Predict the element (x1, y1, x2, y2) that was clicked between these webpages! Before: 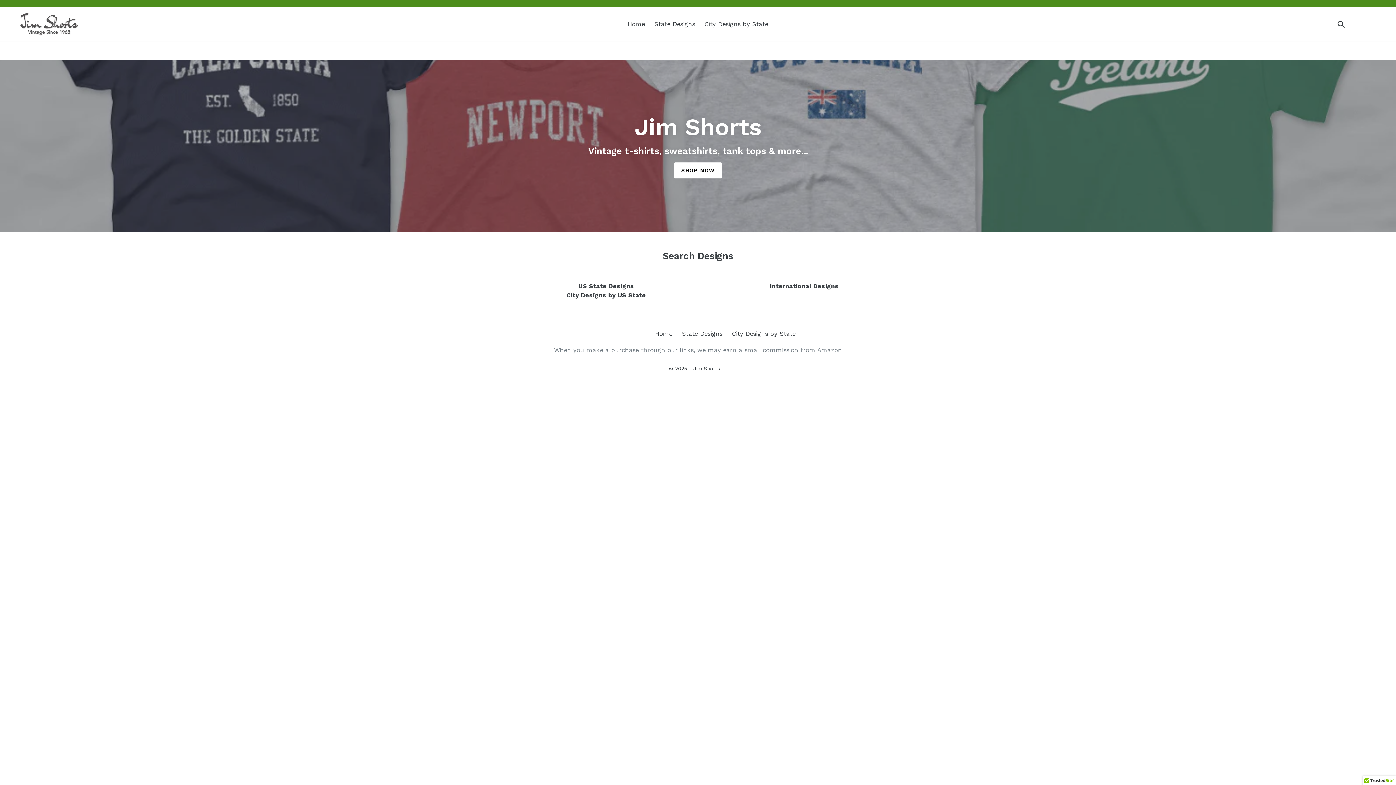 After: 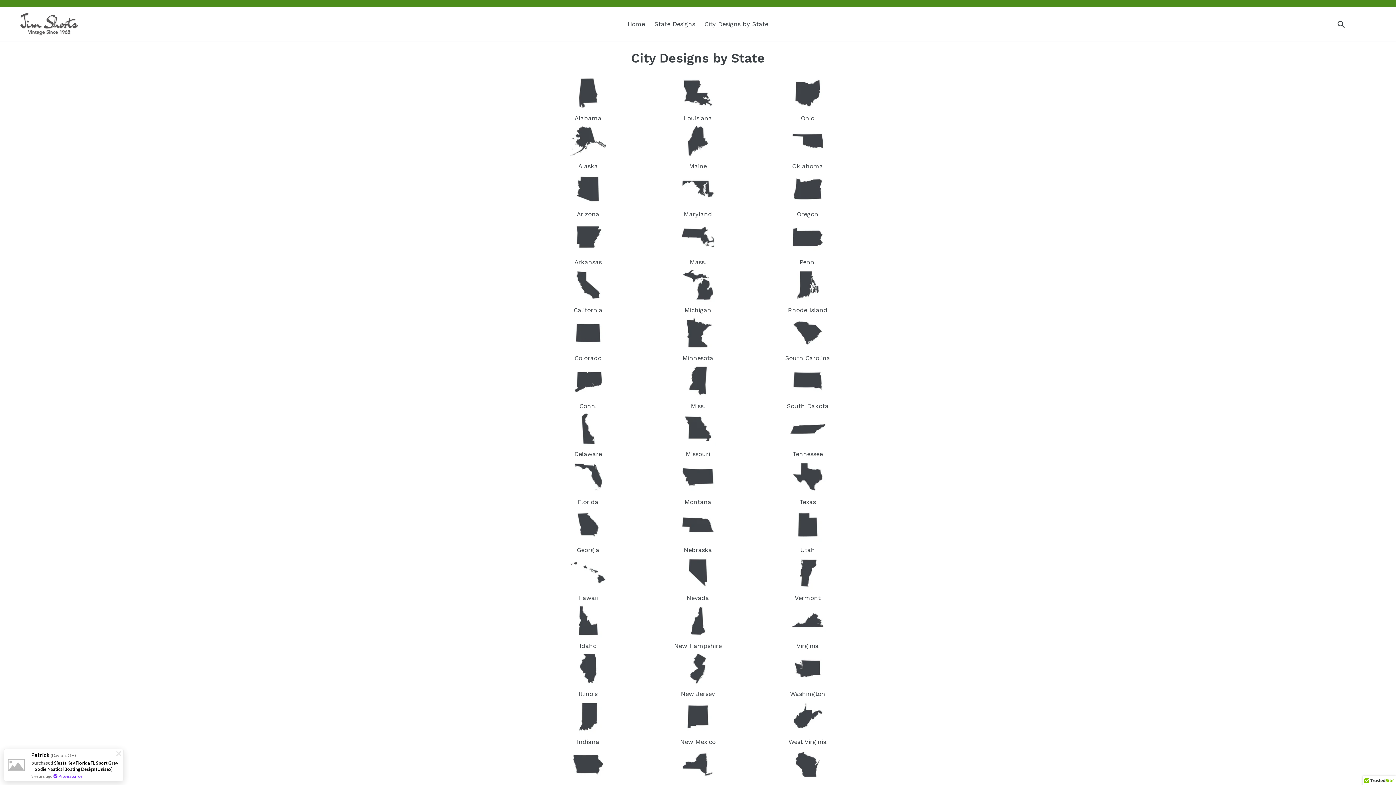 Action: label: City Designs by State bbox: (701, 18, 772, 29)